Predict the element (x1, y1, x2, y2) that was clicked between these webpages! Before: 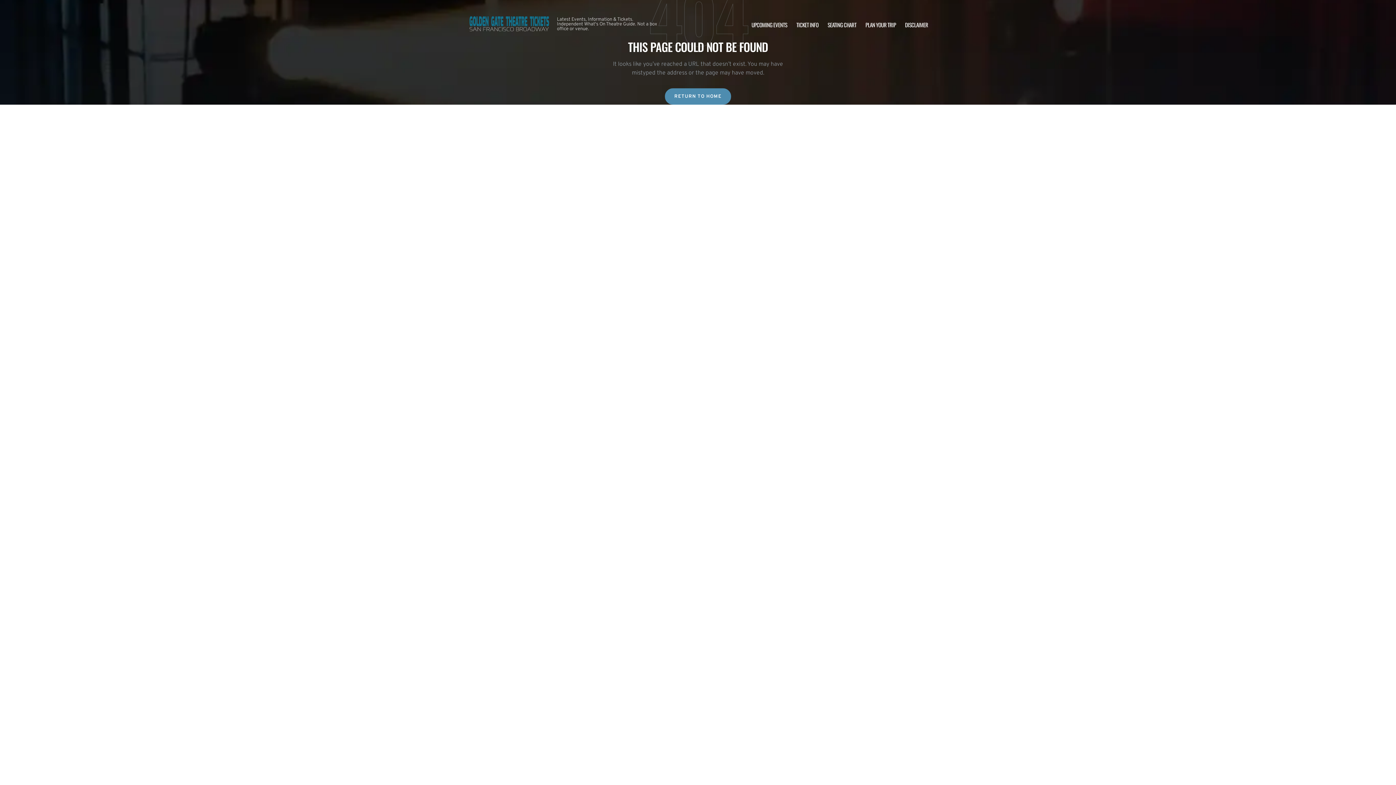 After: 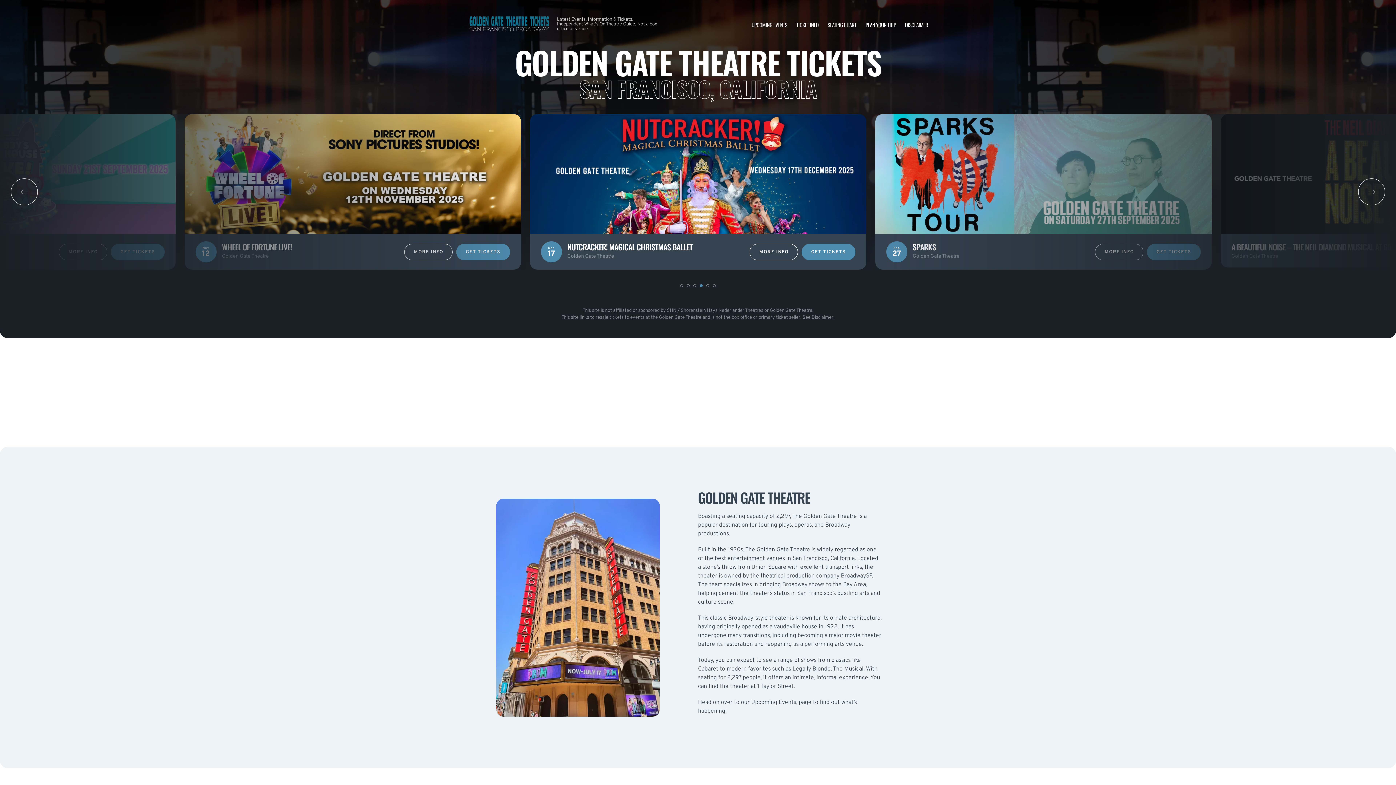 Action: bbox: (468, 10, 549, 38)